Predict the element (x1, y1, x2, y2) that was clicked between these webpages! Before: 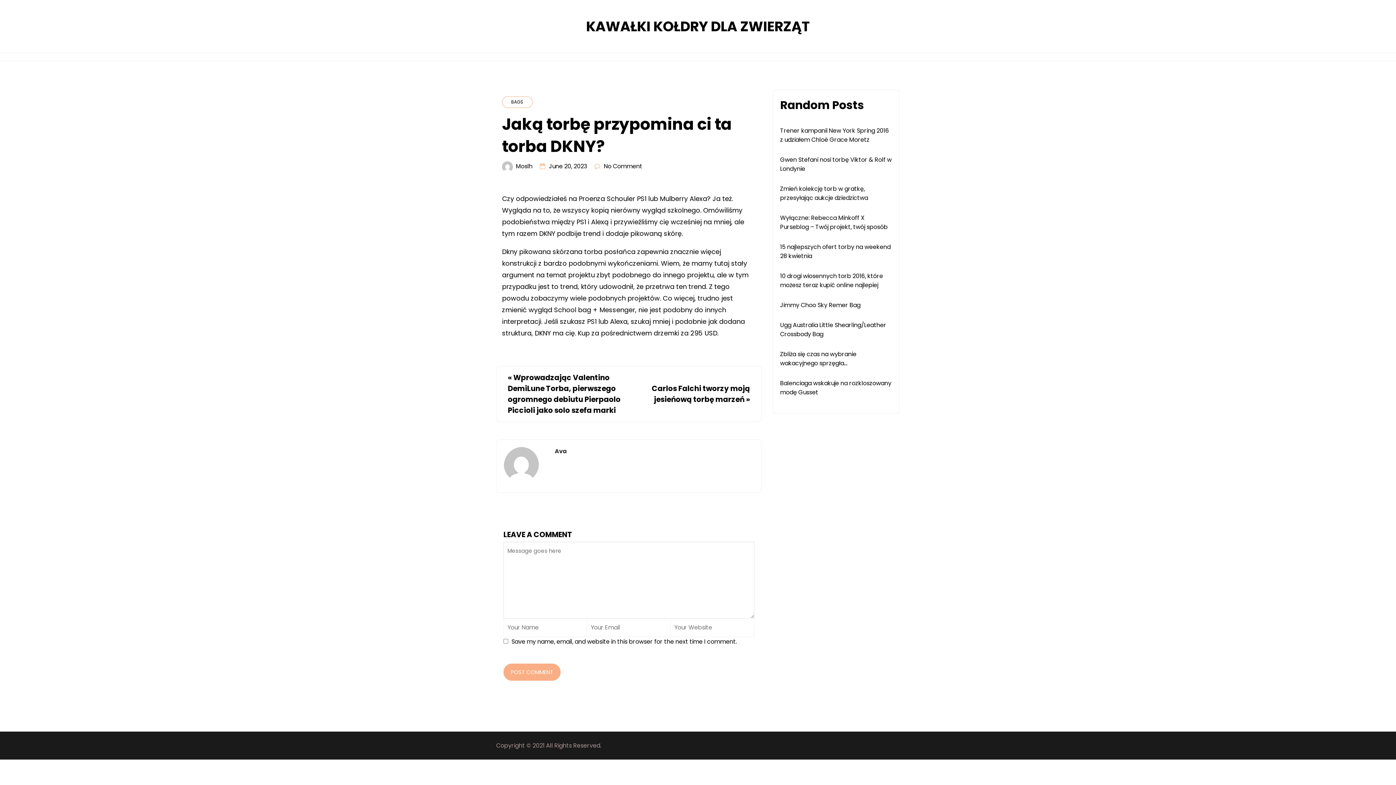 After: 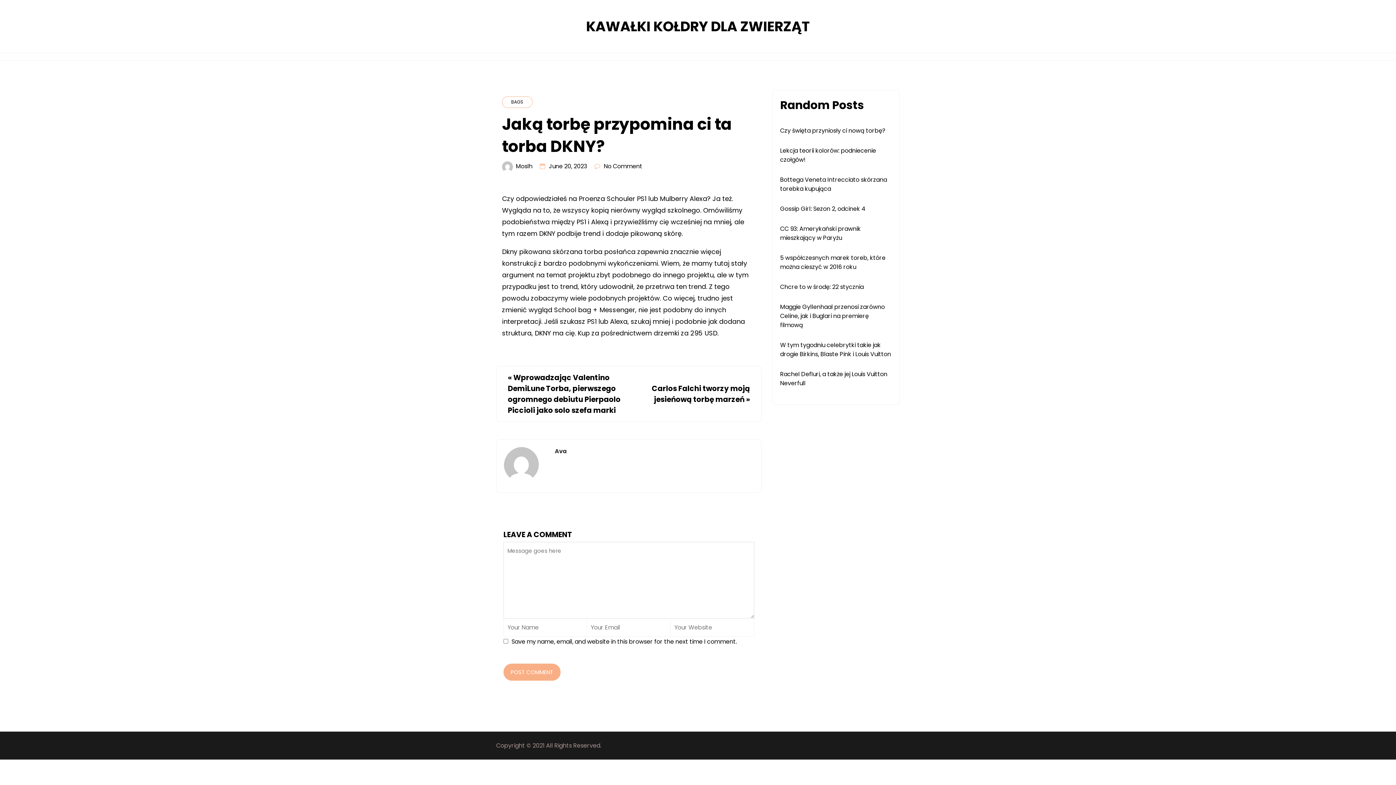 Action: label: June 20, 2023 bbox: (549, 162, 587, 170)